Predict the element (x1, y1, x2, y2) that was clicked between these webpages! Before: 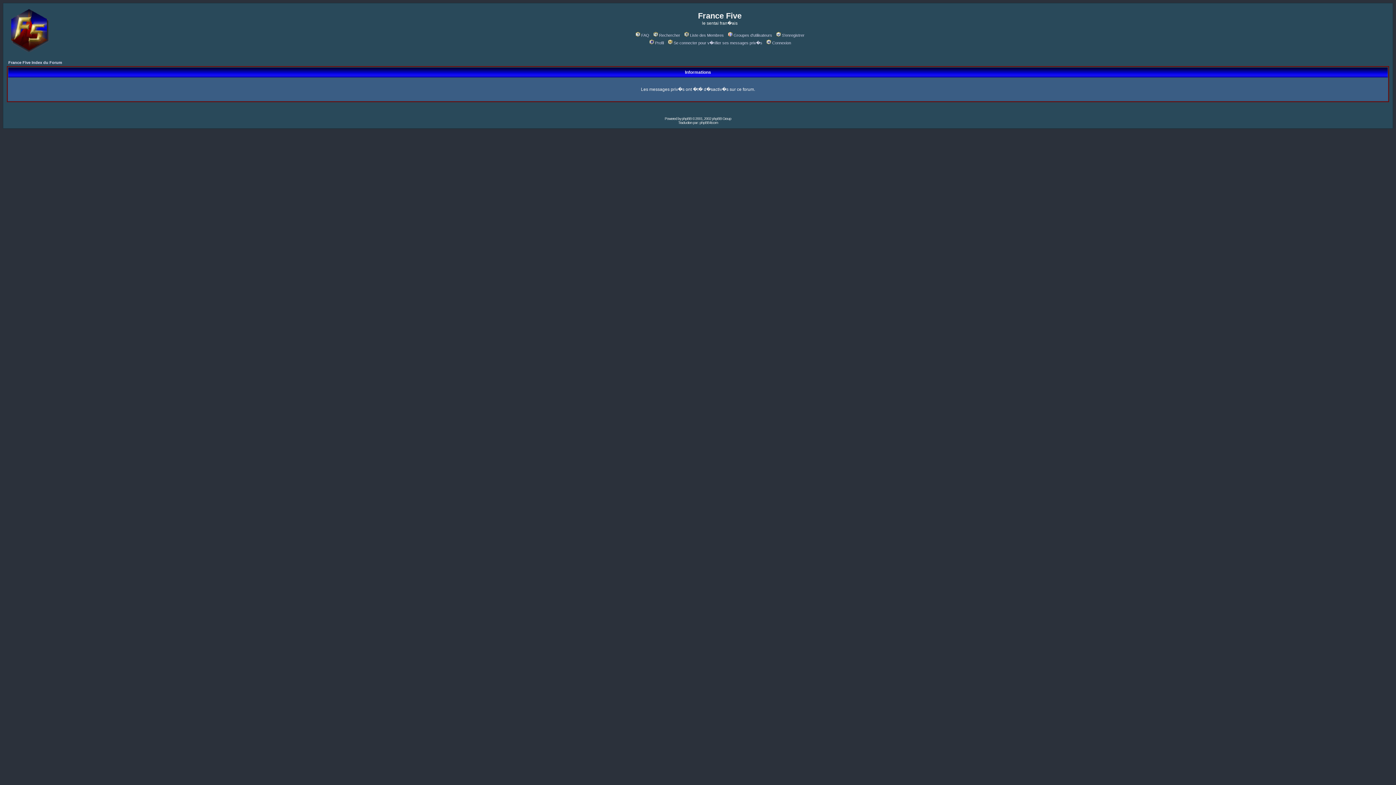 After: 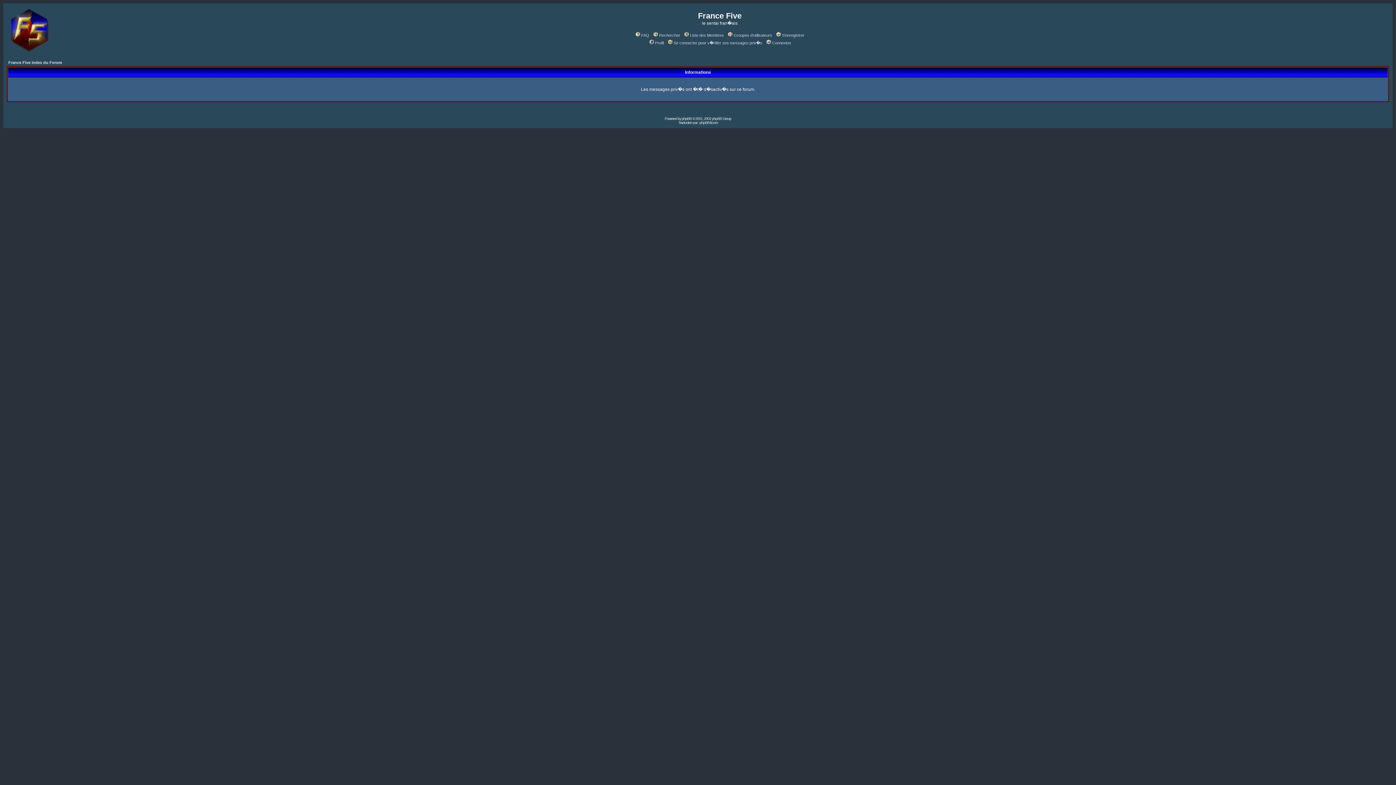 Action: label: Se connecter pour v�rifier ses messages priv�s bbox: (667, 40, 762, 45)